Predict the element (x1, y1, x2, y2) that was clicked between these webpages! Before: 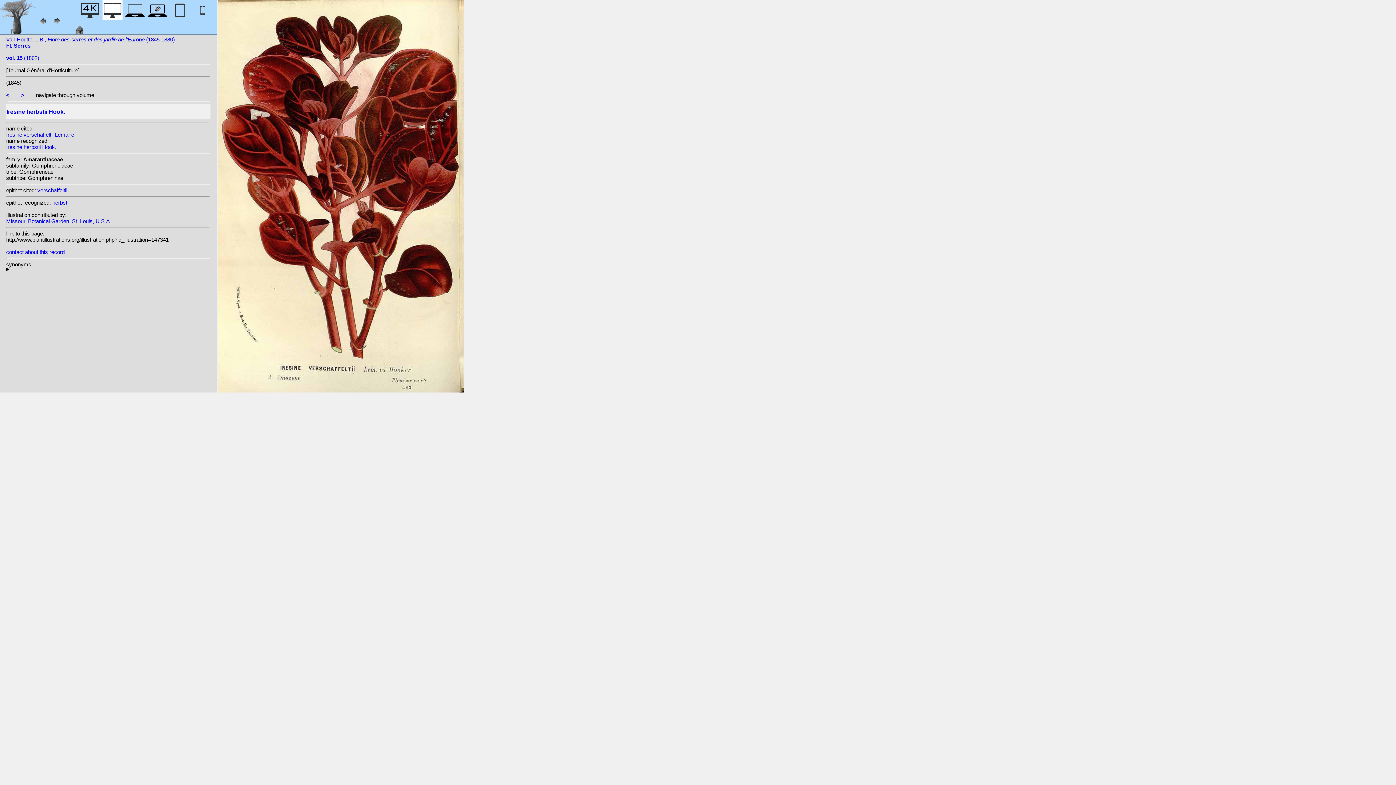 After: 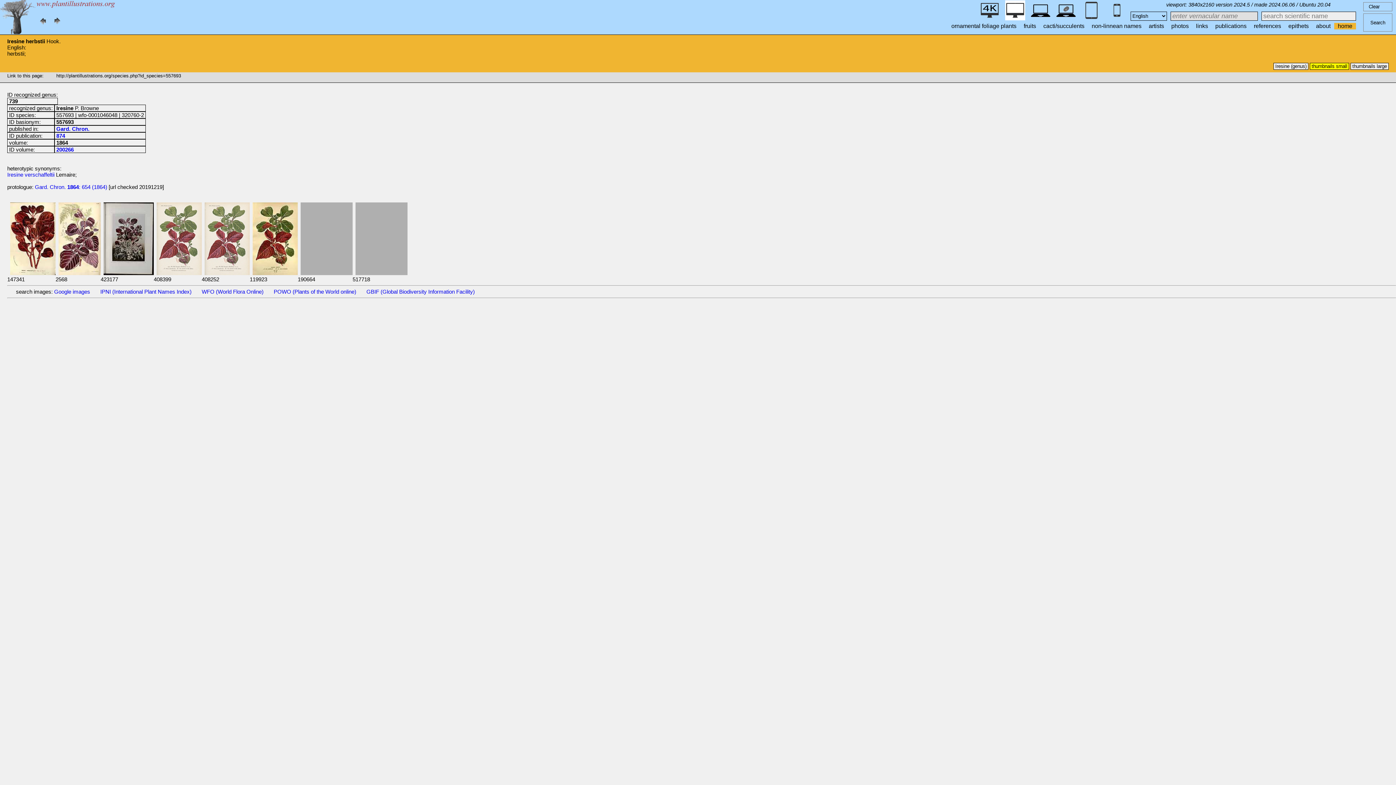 Action: label: Iresine herbstii Hook. bbox: (6, 104, 209, 119)